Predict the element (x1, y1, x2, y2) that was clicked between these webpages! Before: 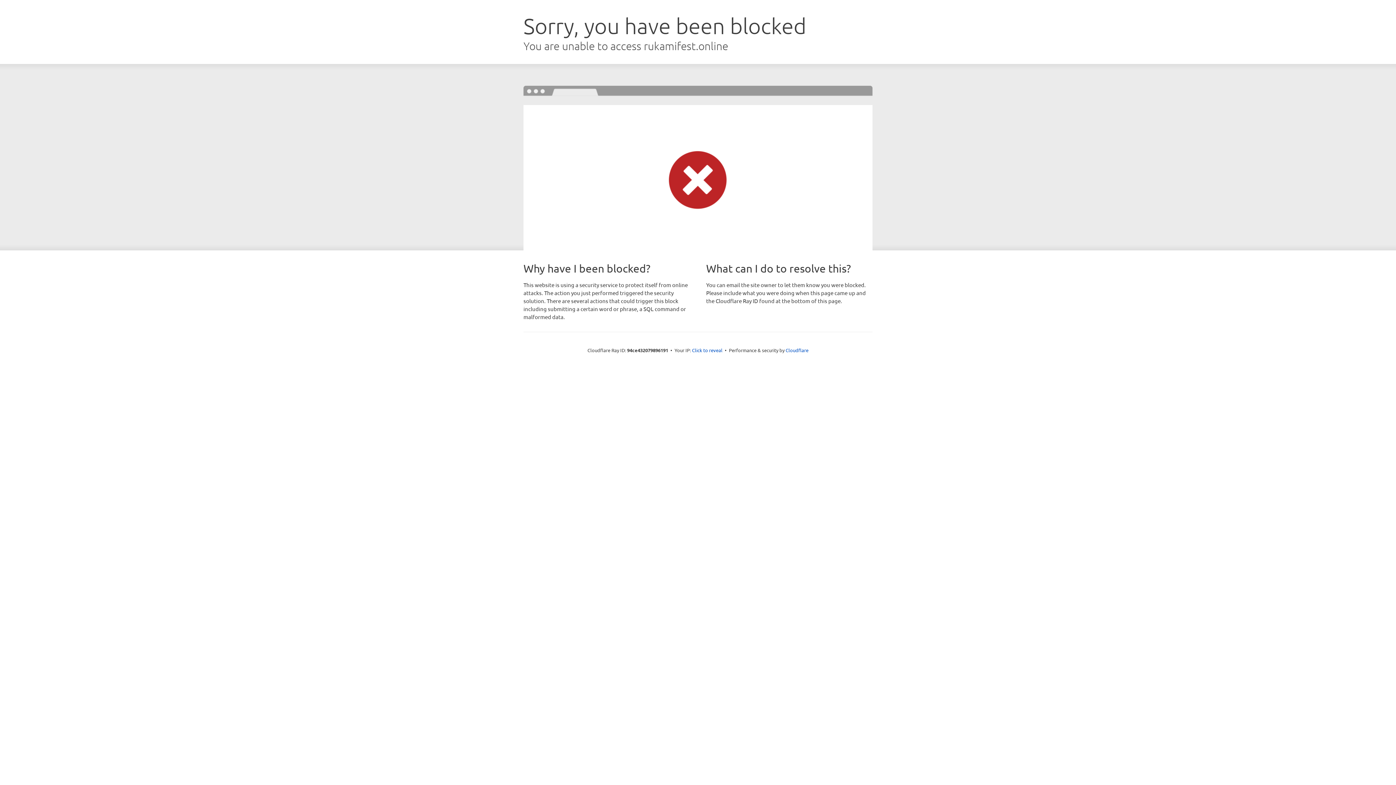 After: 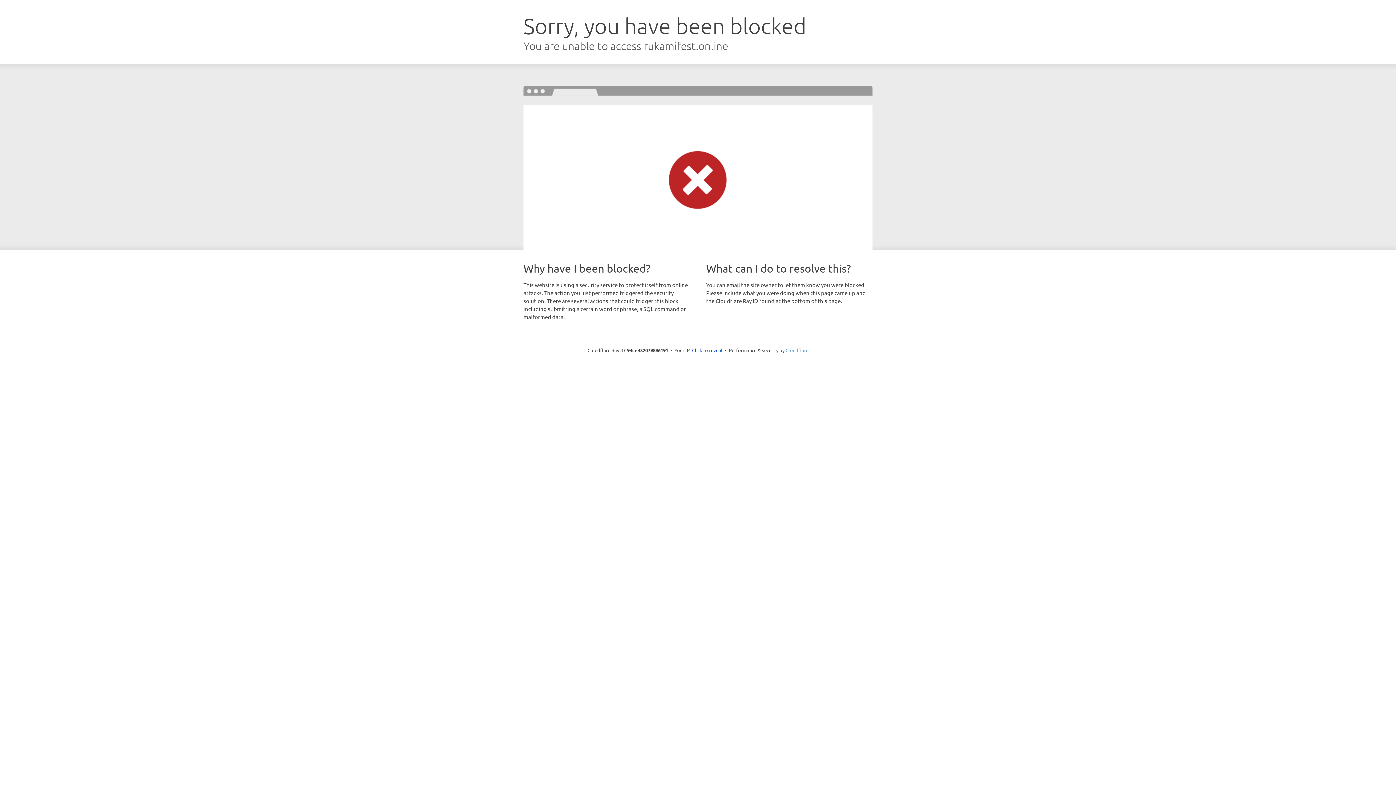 Action: label: Cloudflare bbox: (785, 347, 808, 353)